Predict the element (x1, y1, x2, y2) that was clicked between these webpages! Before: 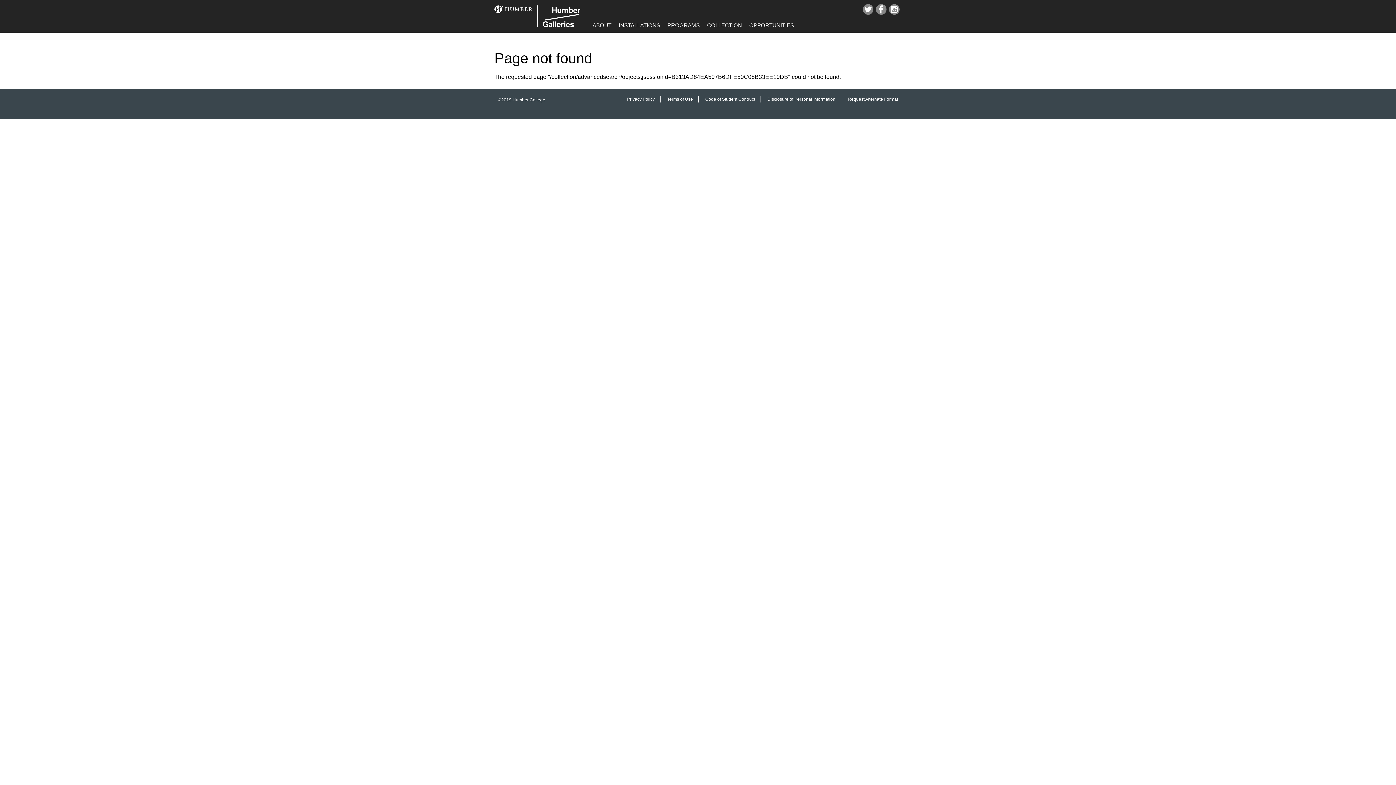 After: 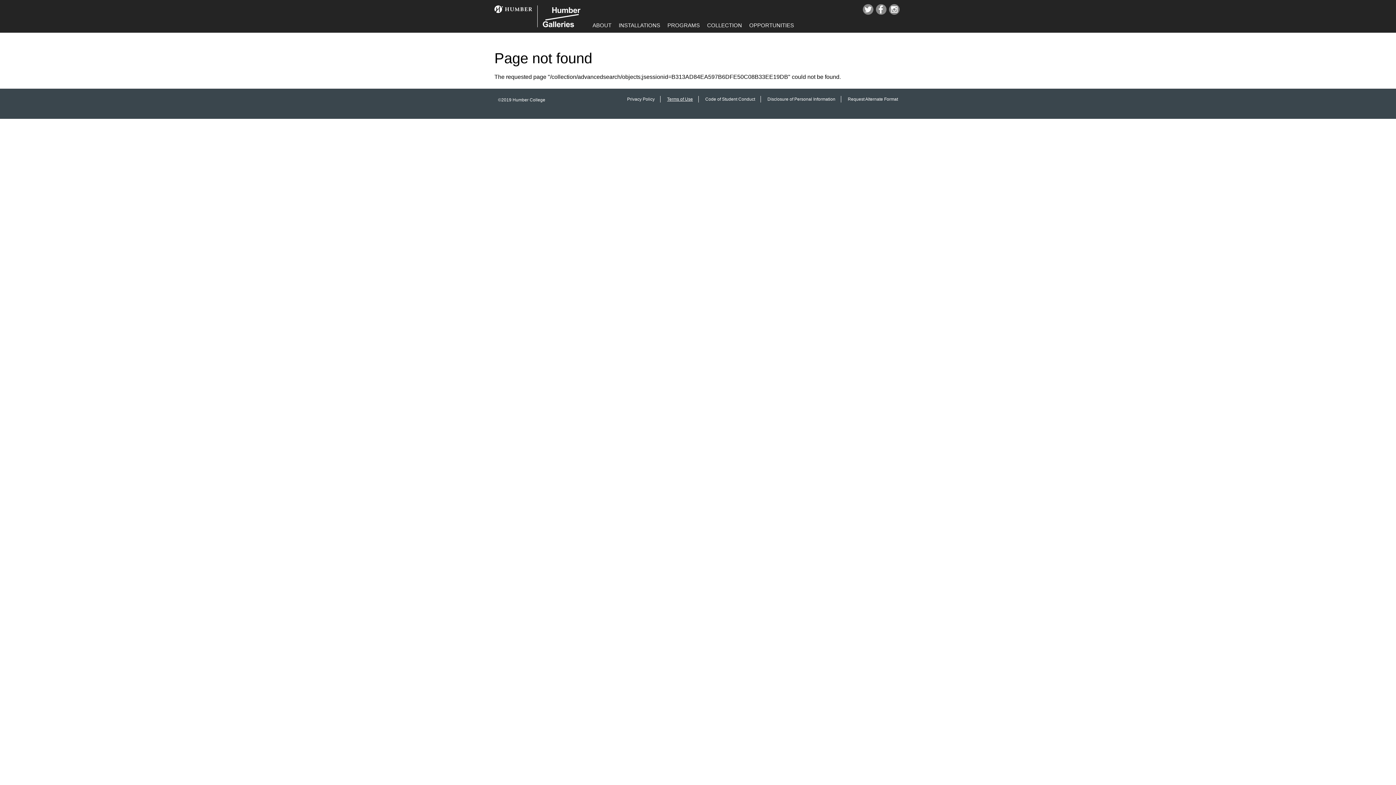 Action: bbox: (661, 96, 698, 102) label: Terms of Use